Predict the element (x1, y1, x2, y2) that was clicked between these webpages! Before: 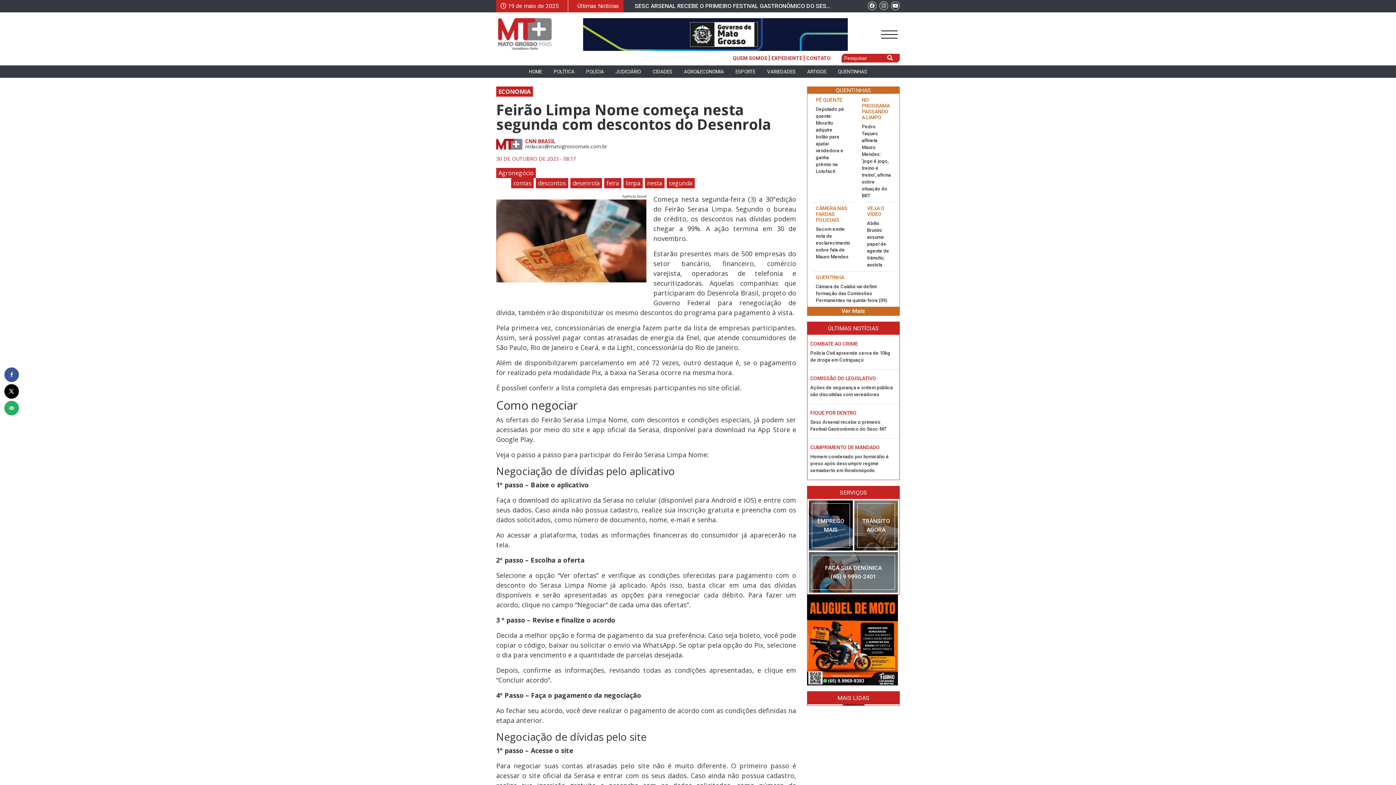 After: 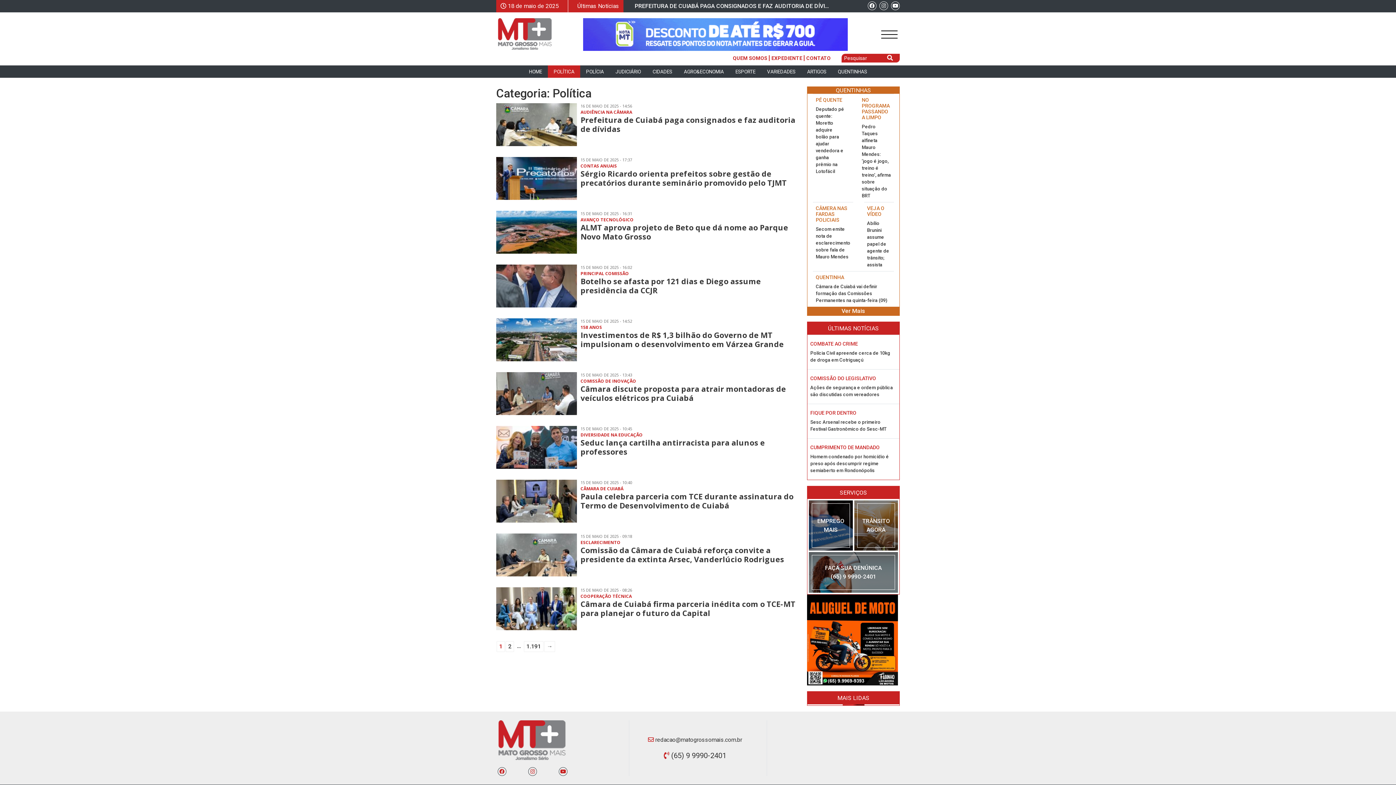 Action: bbox: (550, 67, 577, 76) label: POLÍTICA